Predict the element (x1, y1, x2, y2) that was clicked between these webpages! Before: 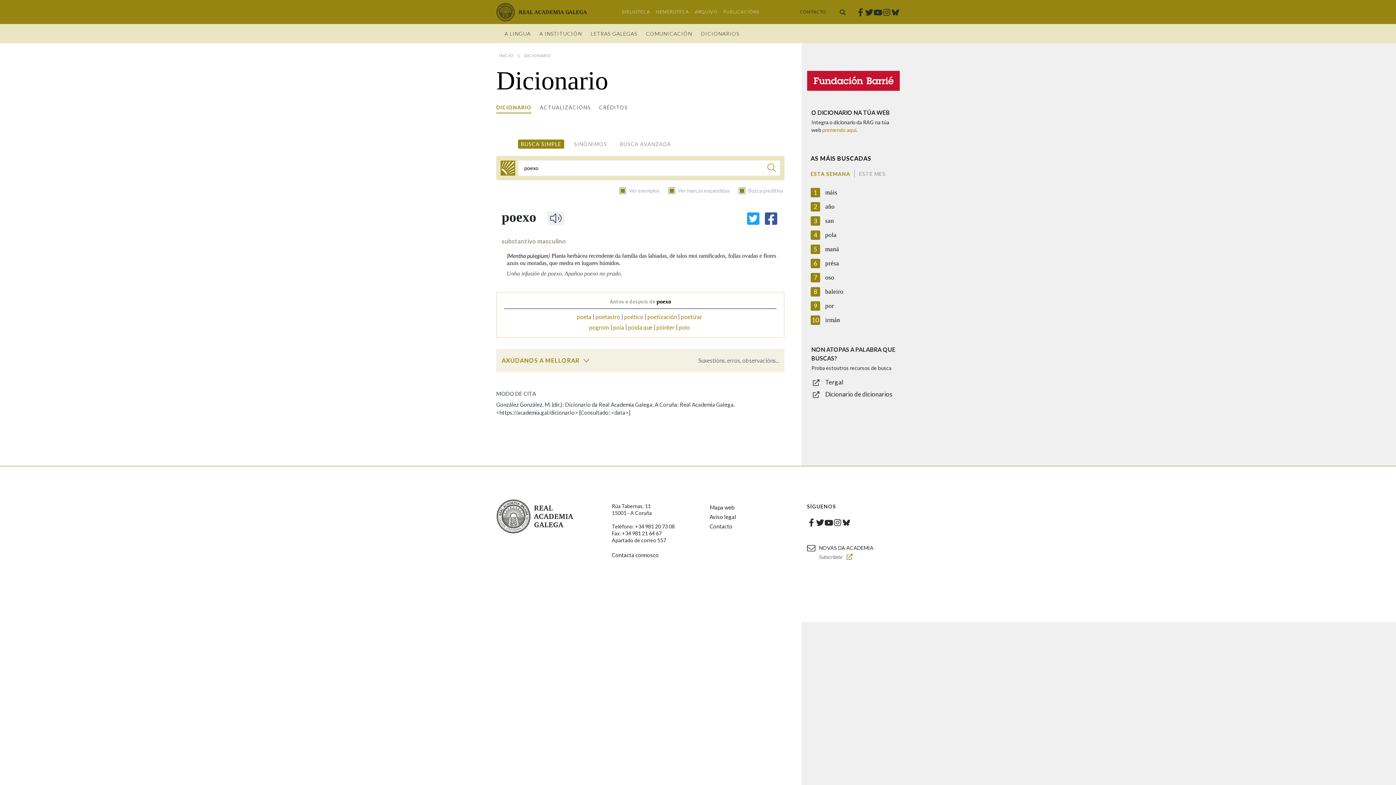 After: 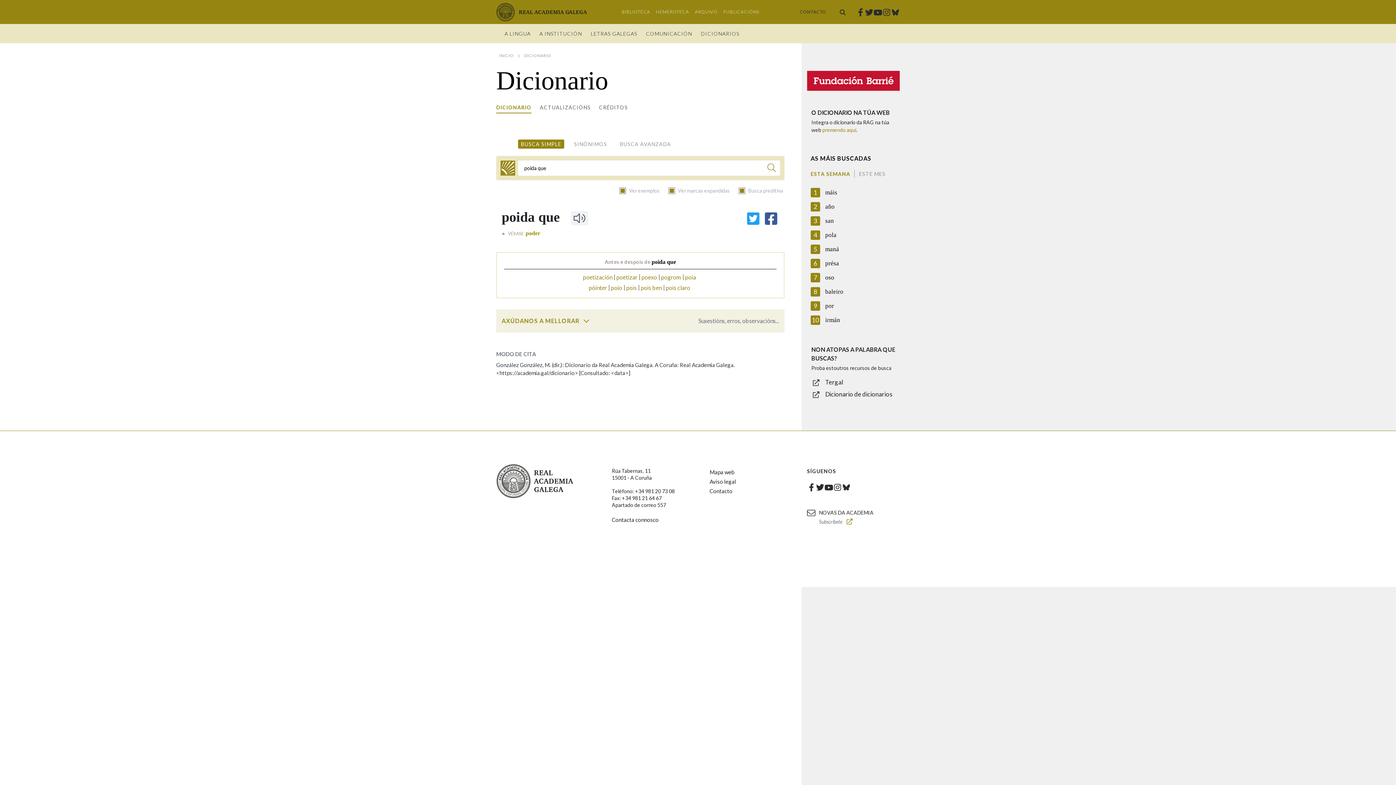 Action: bbox: (628, 324, 652, 331) label: poida que